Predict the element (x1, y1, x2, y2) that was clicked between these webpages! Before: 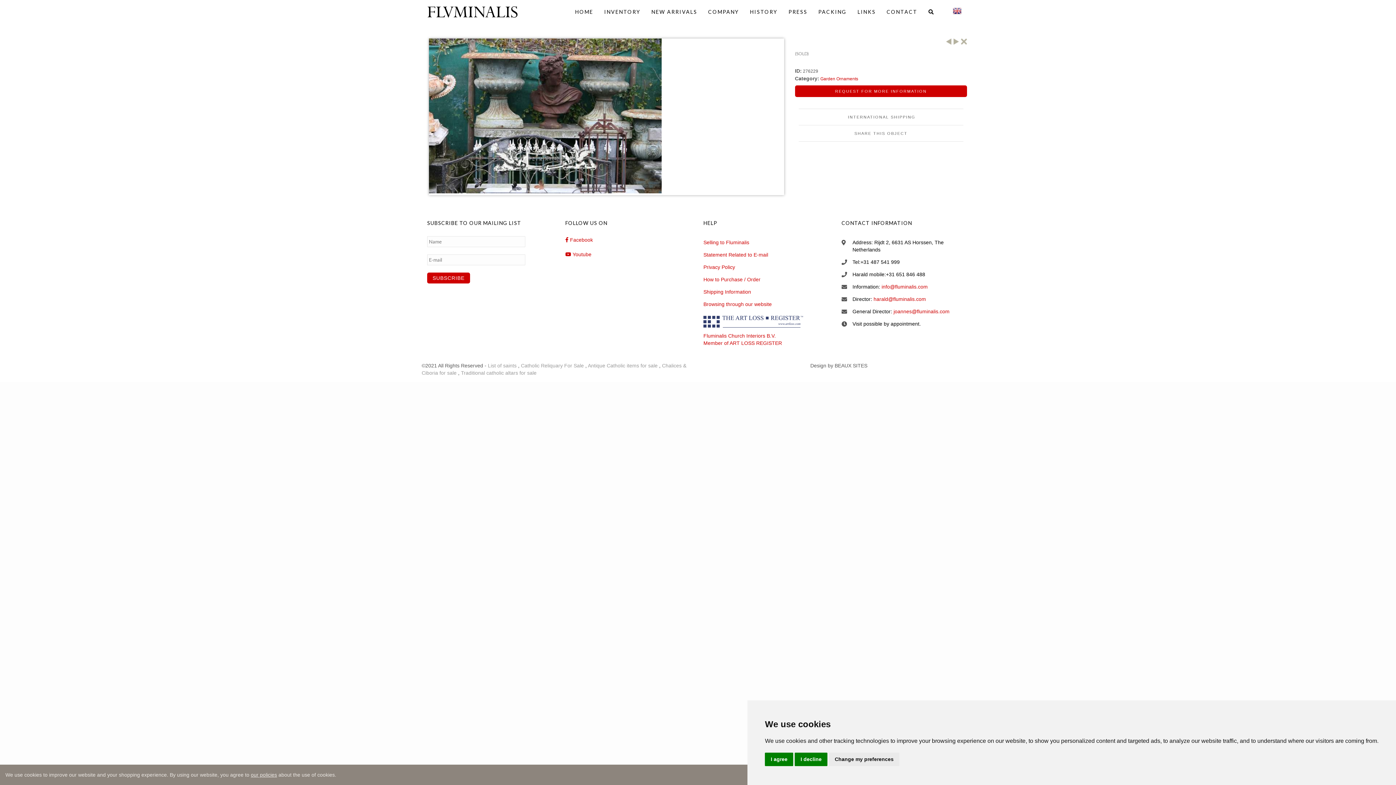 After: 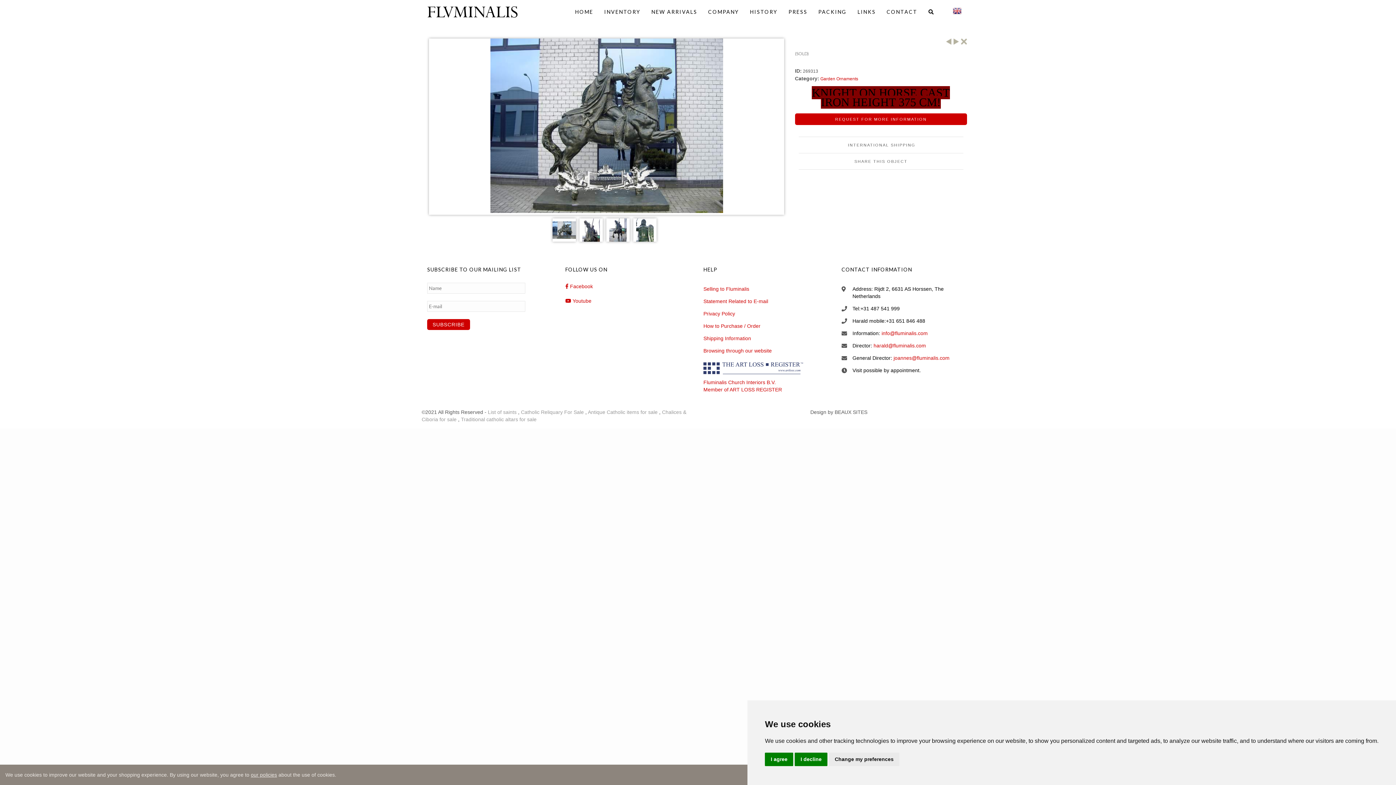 Action: bbox: (953, 38, 959, 44)